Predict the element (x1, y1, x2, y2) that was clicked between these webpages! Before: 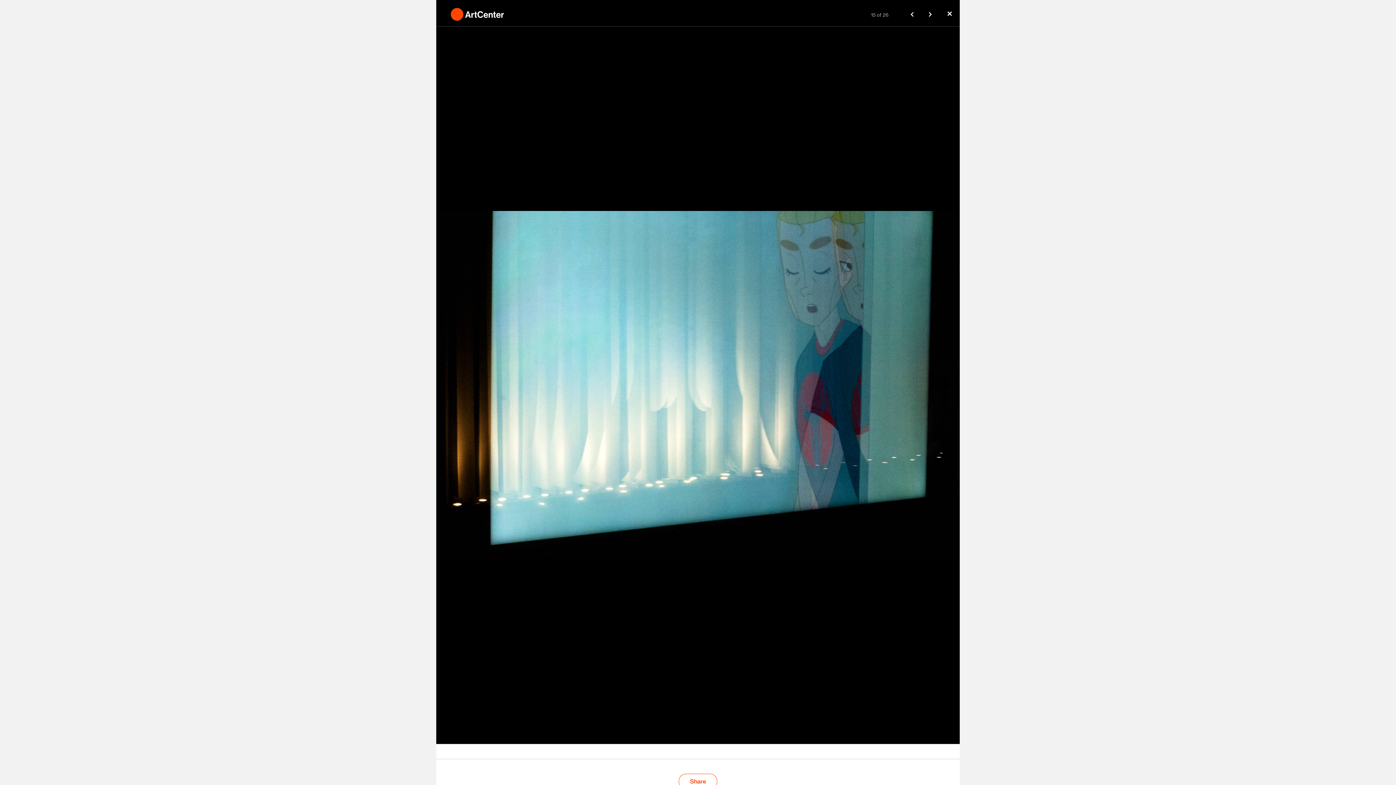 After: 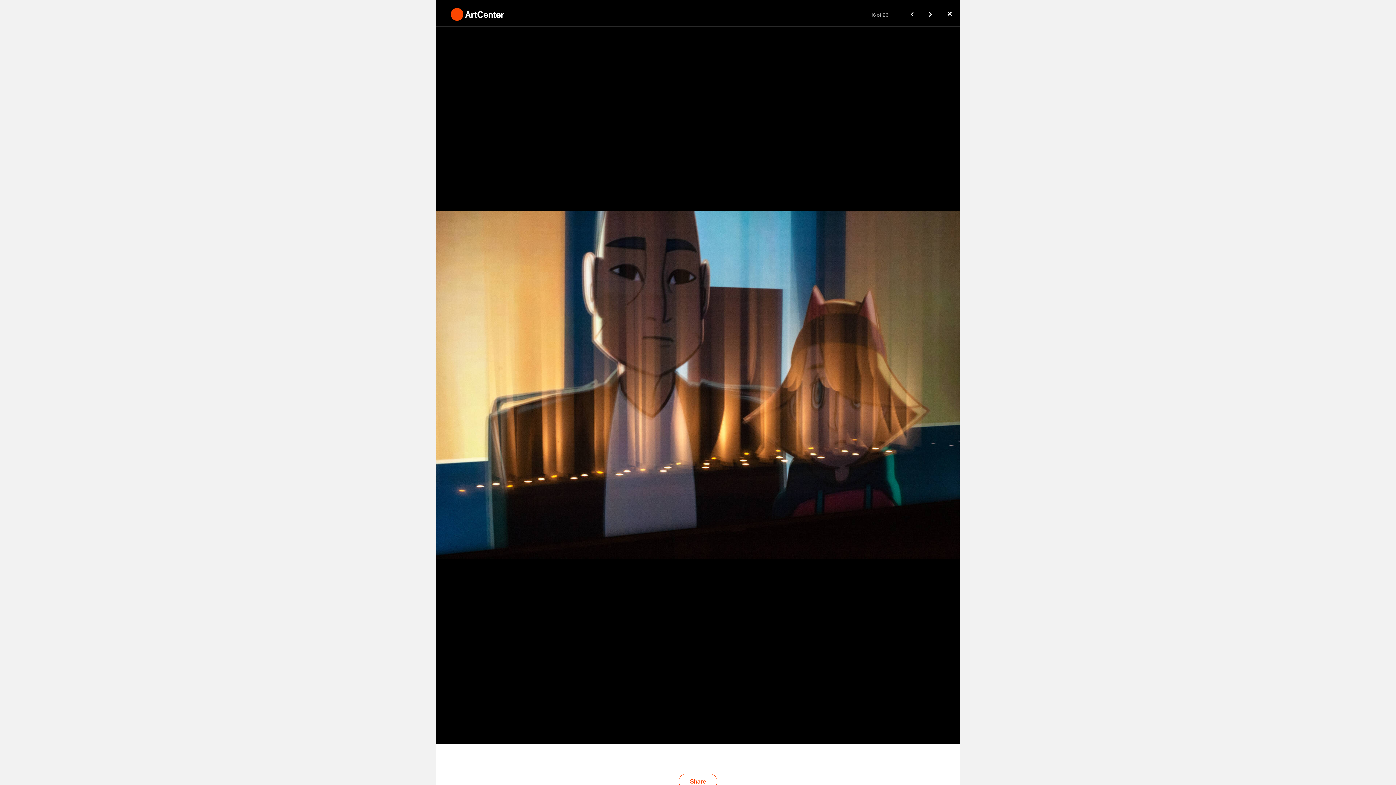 Action: bbox: (921, 0, 939, 26)